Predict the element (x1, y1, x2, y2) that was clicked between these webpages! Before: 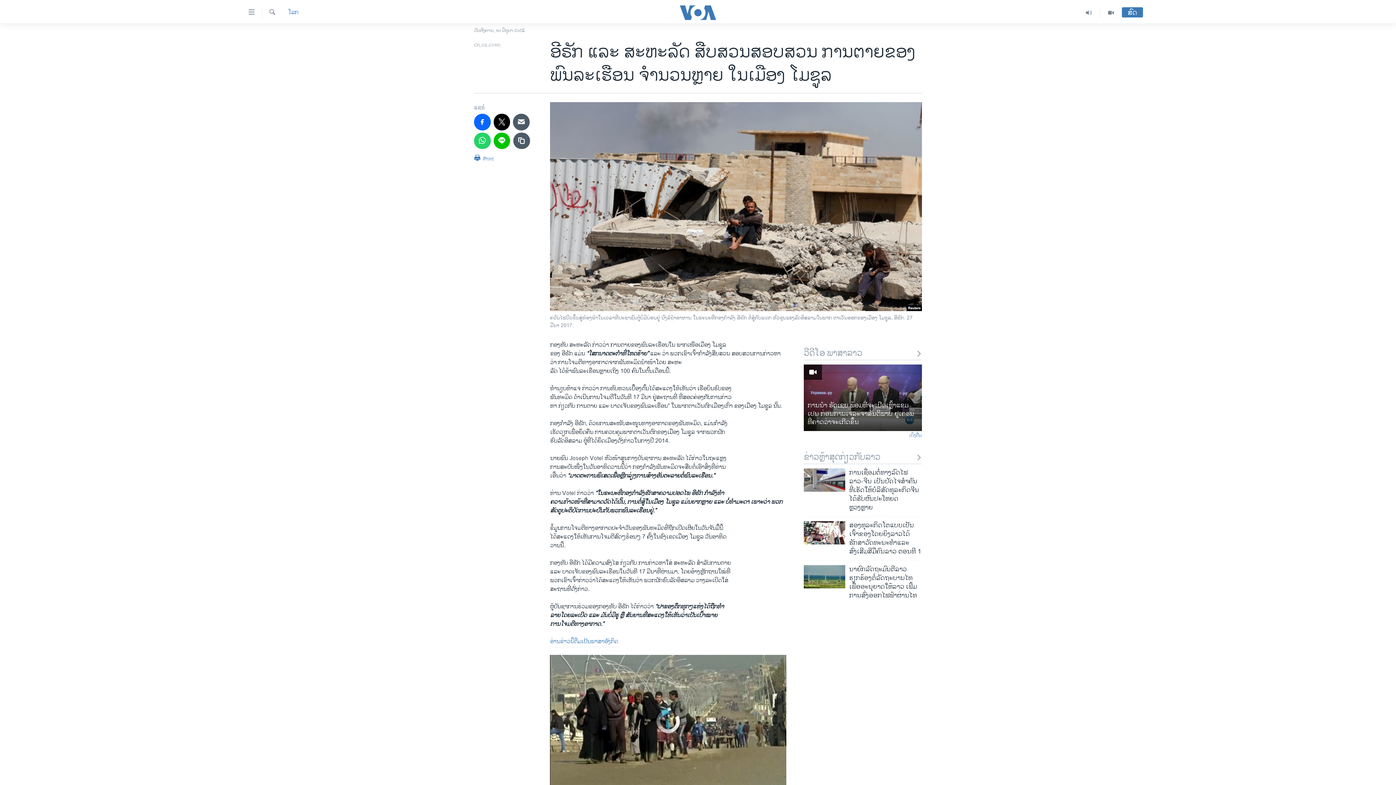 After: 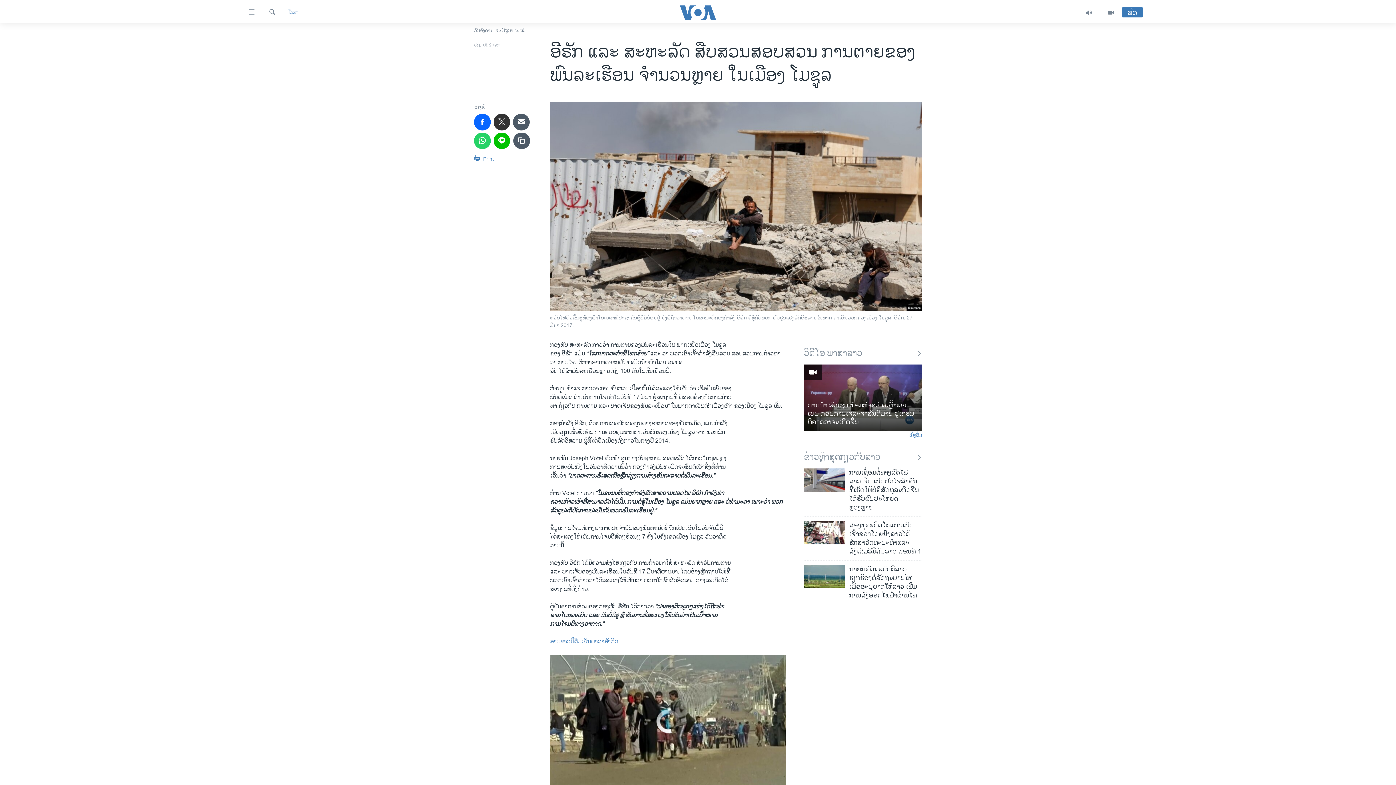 Action: bbox: (493, 113, 510, 130)